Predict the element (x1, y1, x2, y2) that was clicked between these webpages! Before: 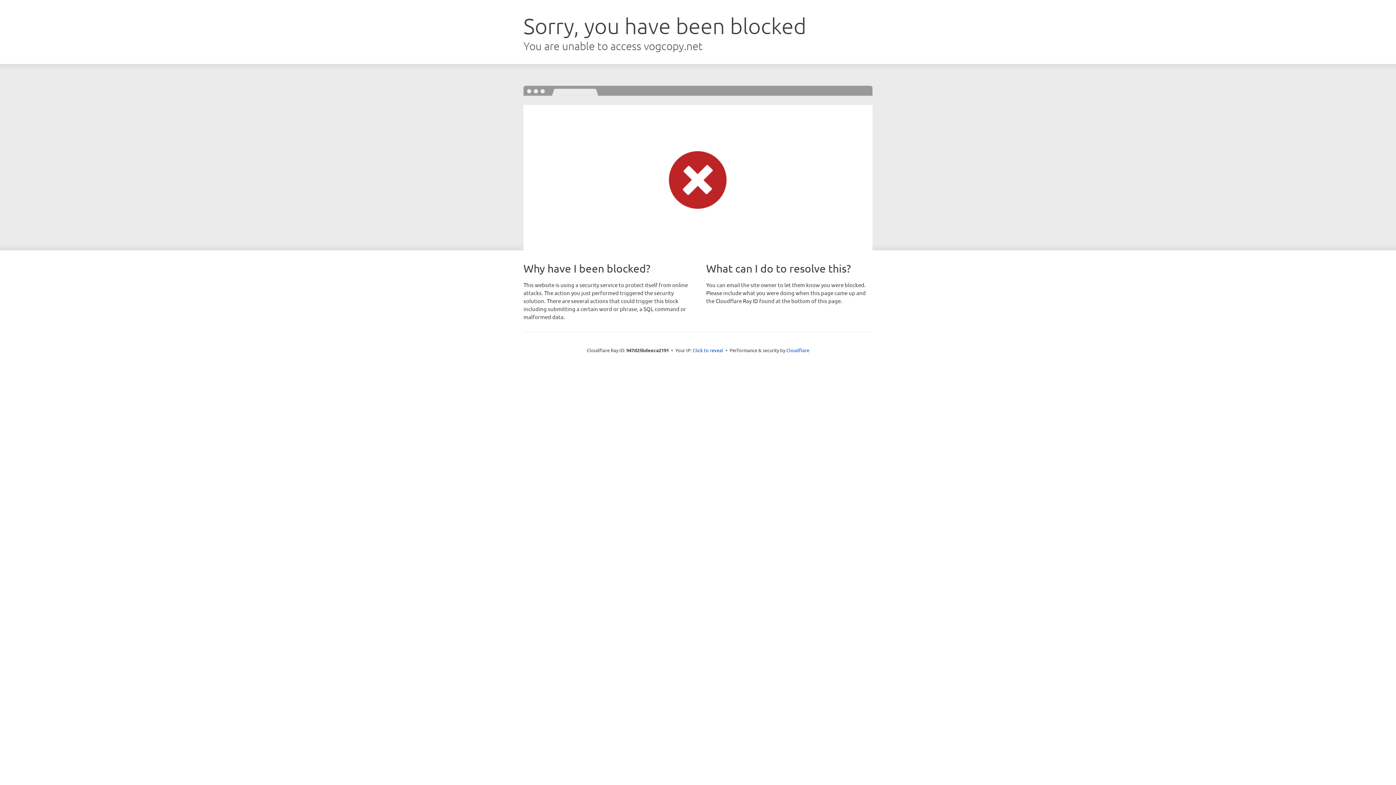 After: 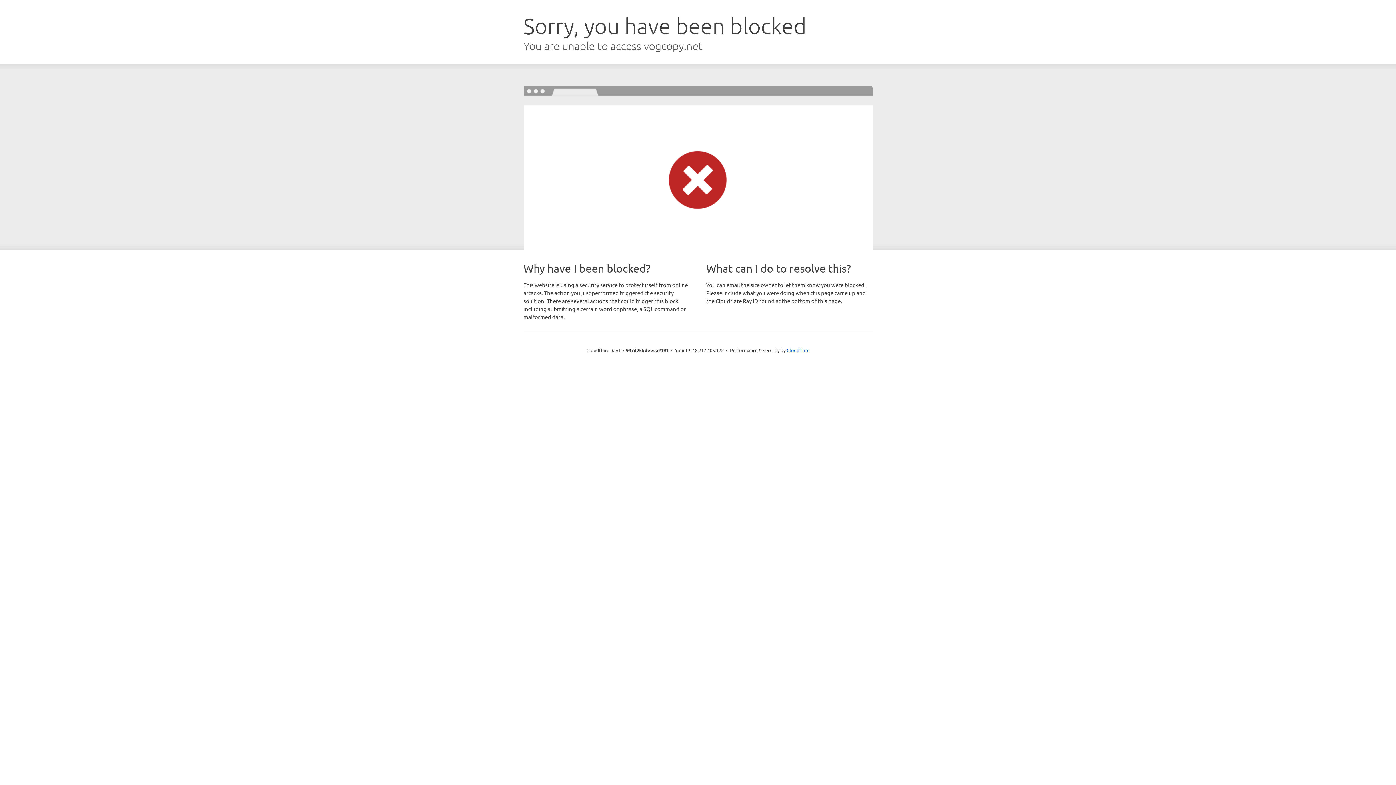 Action: bbox: (692, 346, 723, 353) label: Click to reveal